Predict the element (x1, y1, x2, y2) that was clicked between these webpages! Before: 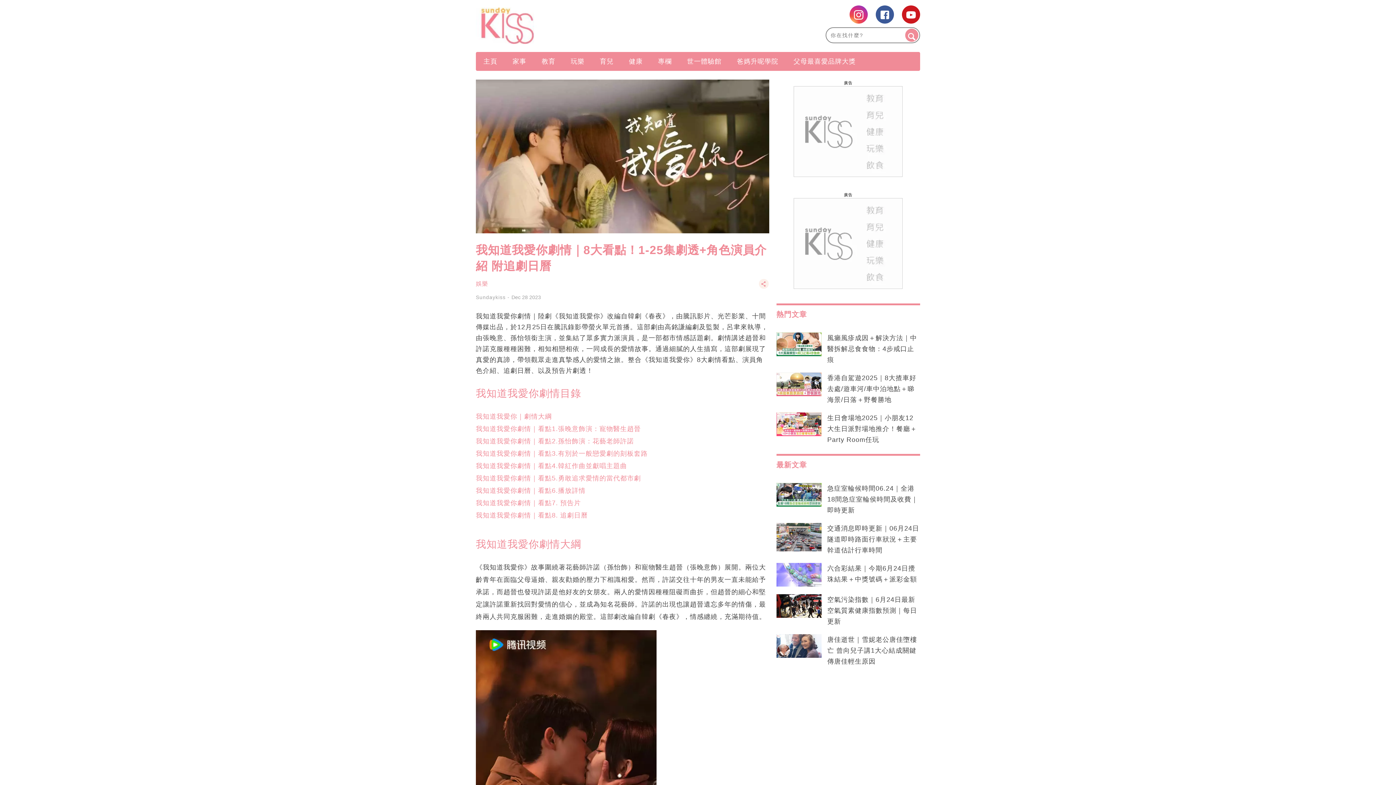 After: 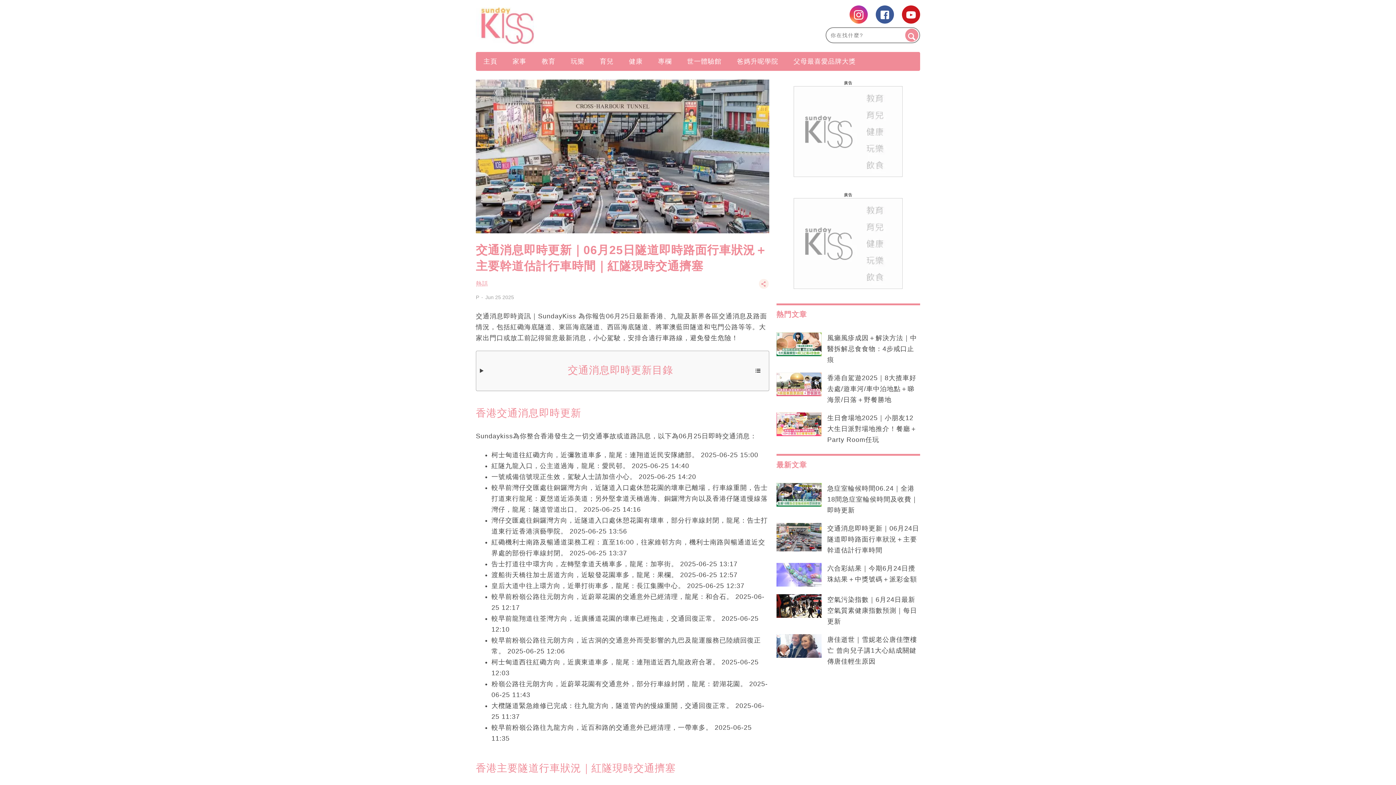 Action: bbox: (776, 523, 821, 547)